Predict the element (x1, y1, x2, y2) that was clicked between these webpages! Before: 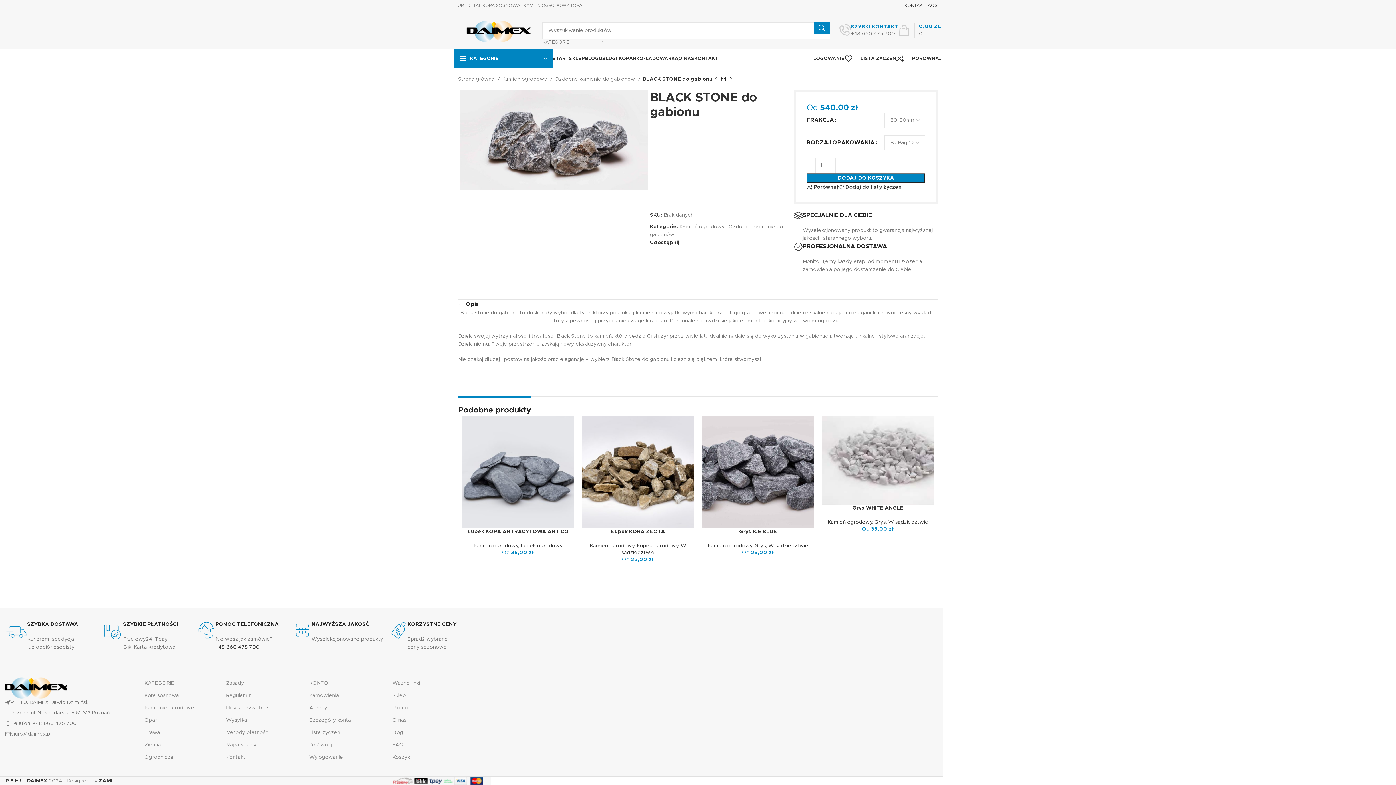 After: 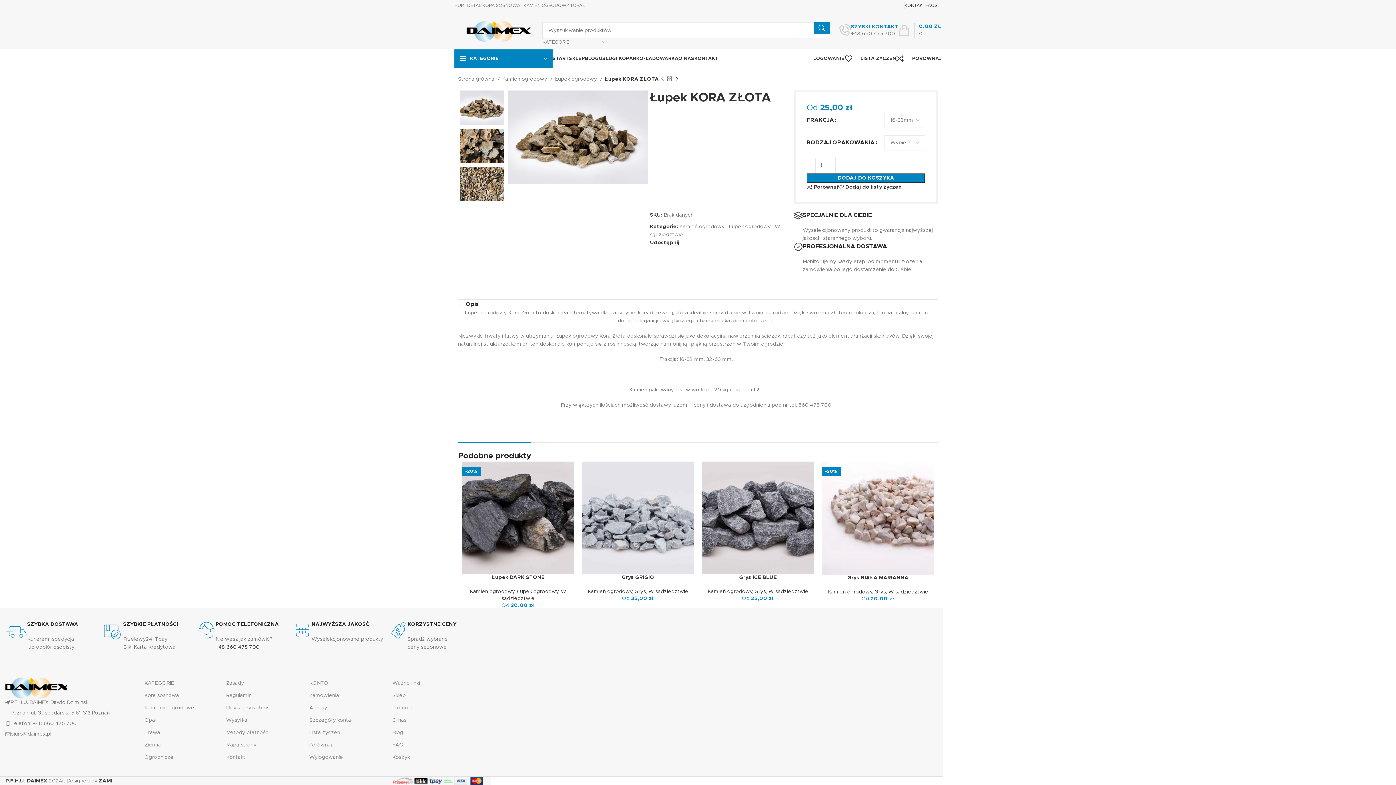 Action: bbox: (581, 416, 694, 528)